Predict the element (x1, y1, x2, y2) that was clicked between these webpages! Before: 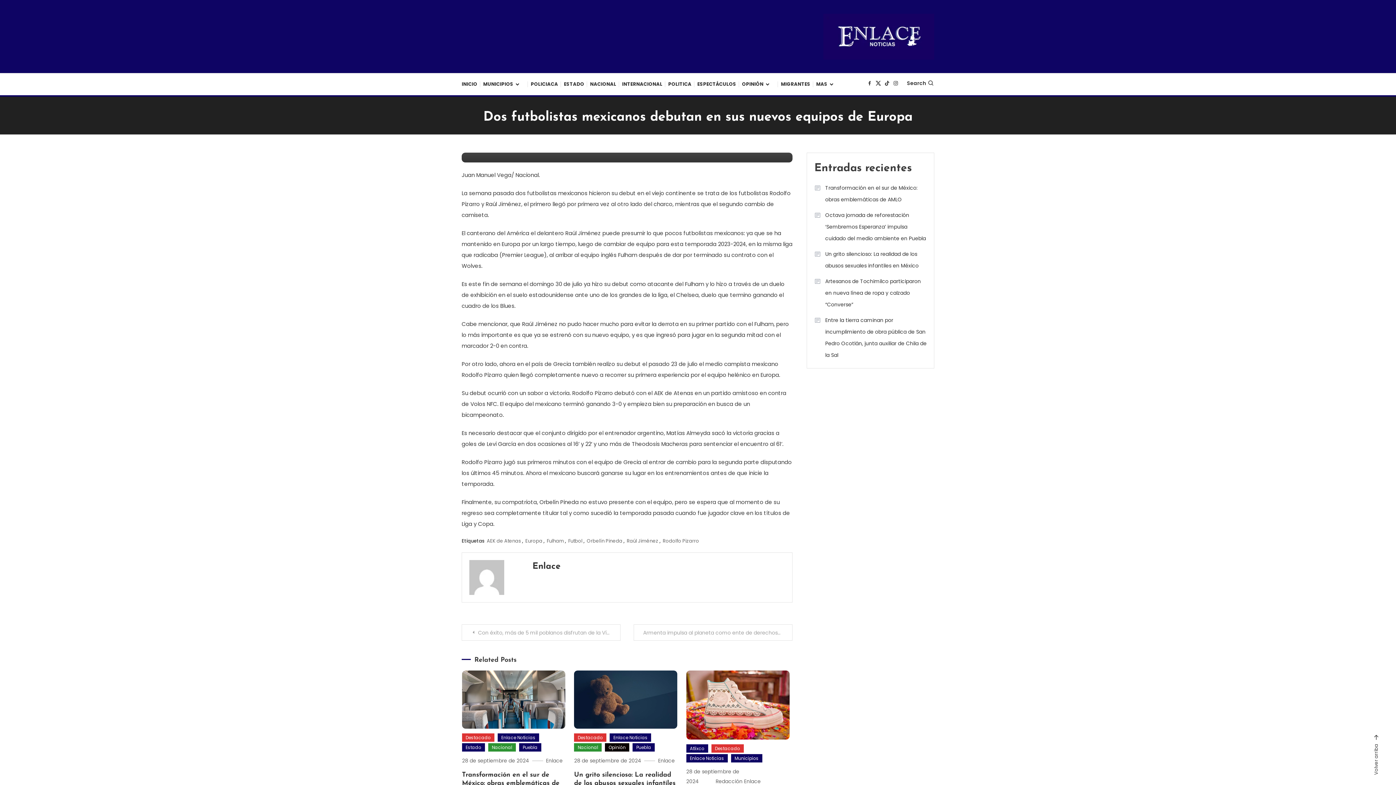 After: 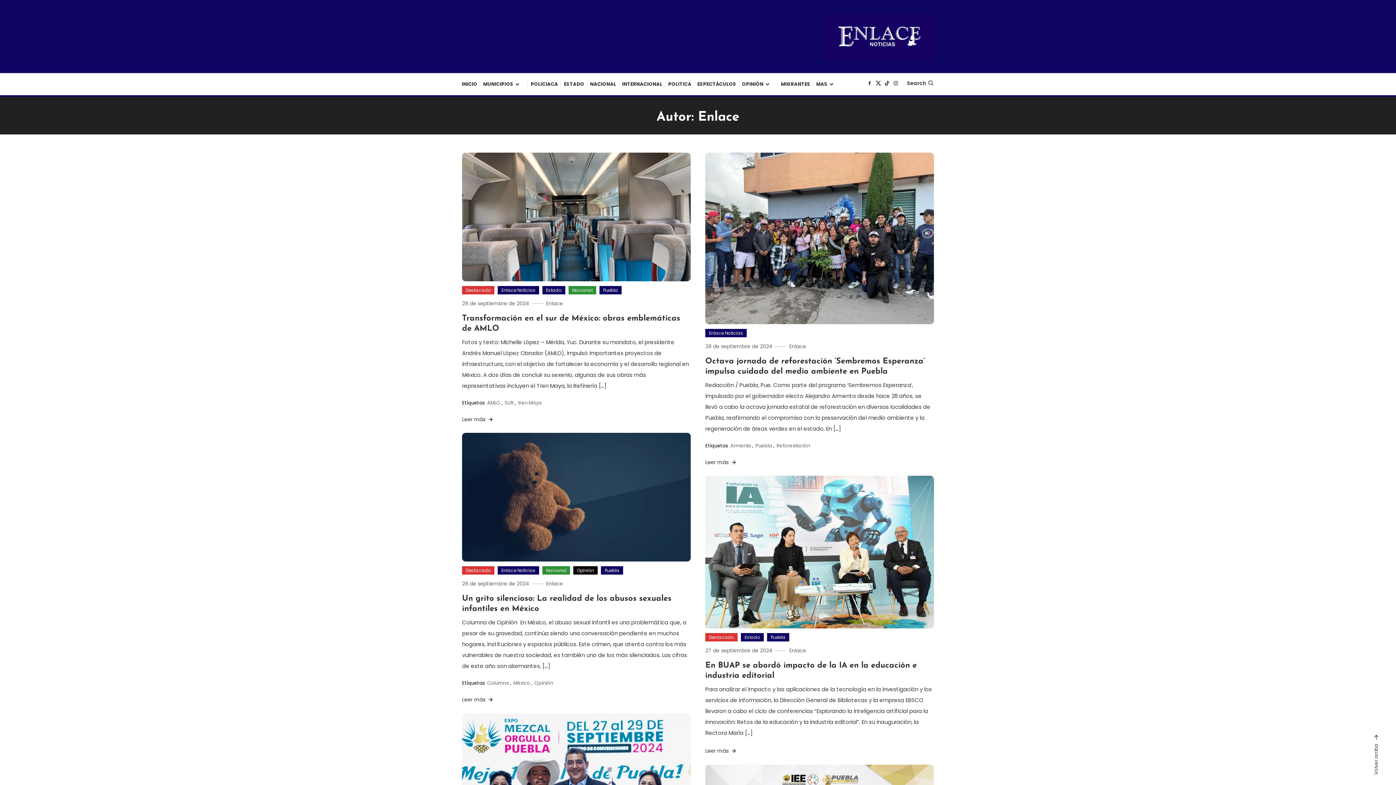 Action: bbox: (658, 757, 674, 764) label: Enlace